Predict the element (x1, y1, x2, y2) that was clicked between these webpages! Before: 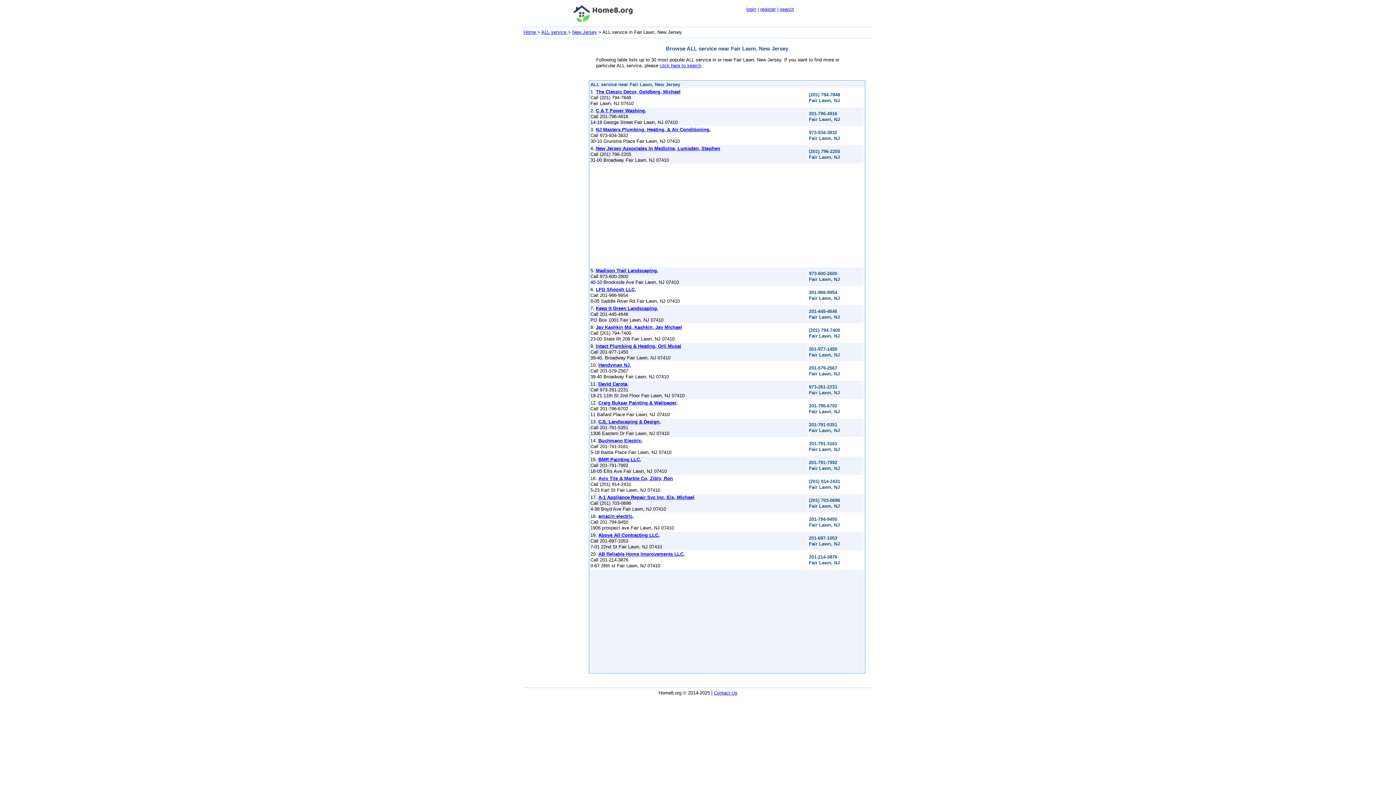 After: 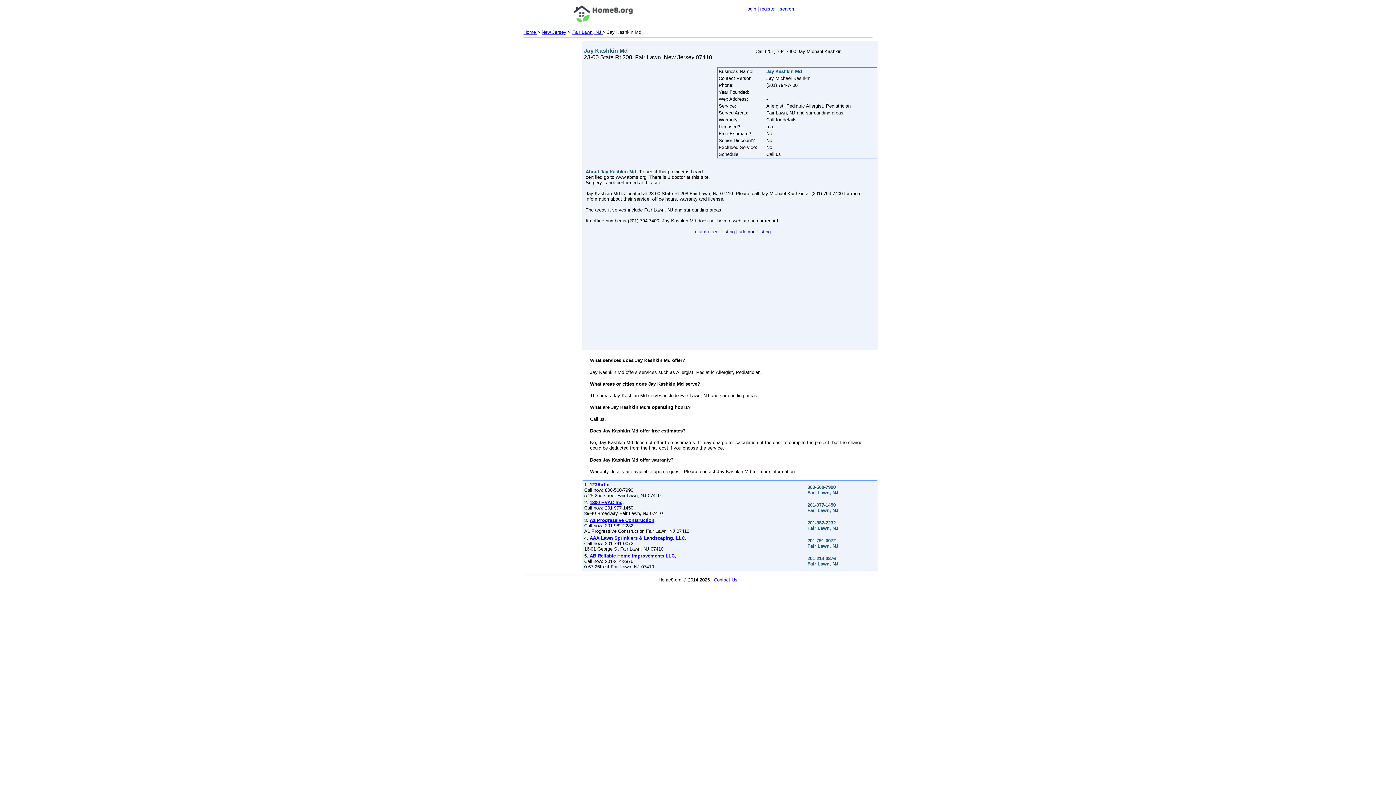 Action: bbox: (596, 324, 682, 330) label: Jay Kashkin Md, Kashkin, Jay Michael